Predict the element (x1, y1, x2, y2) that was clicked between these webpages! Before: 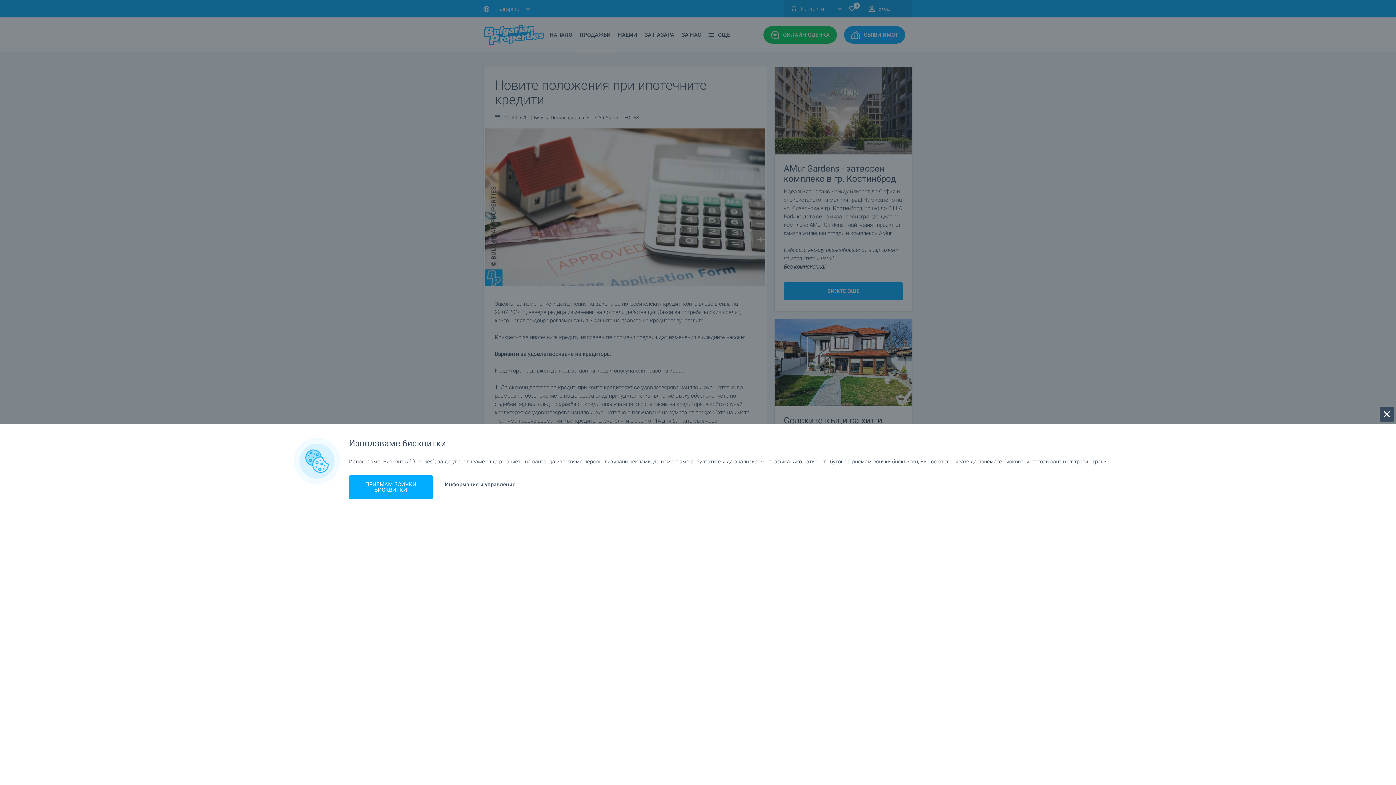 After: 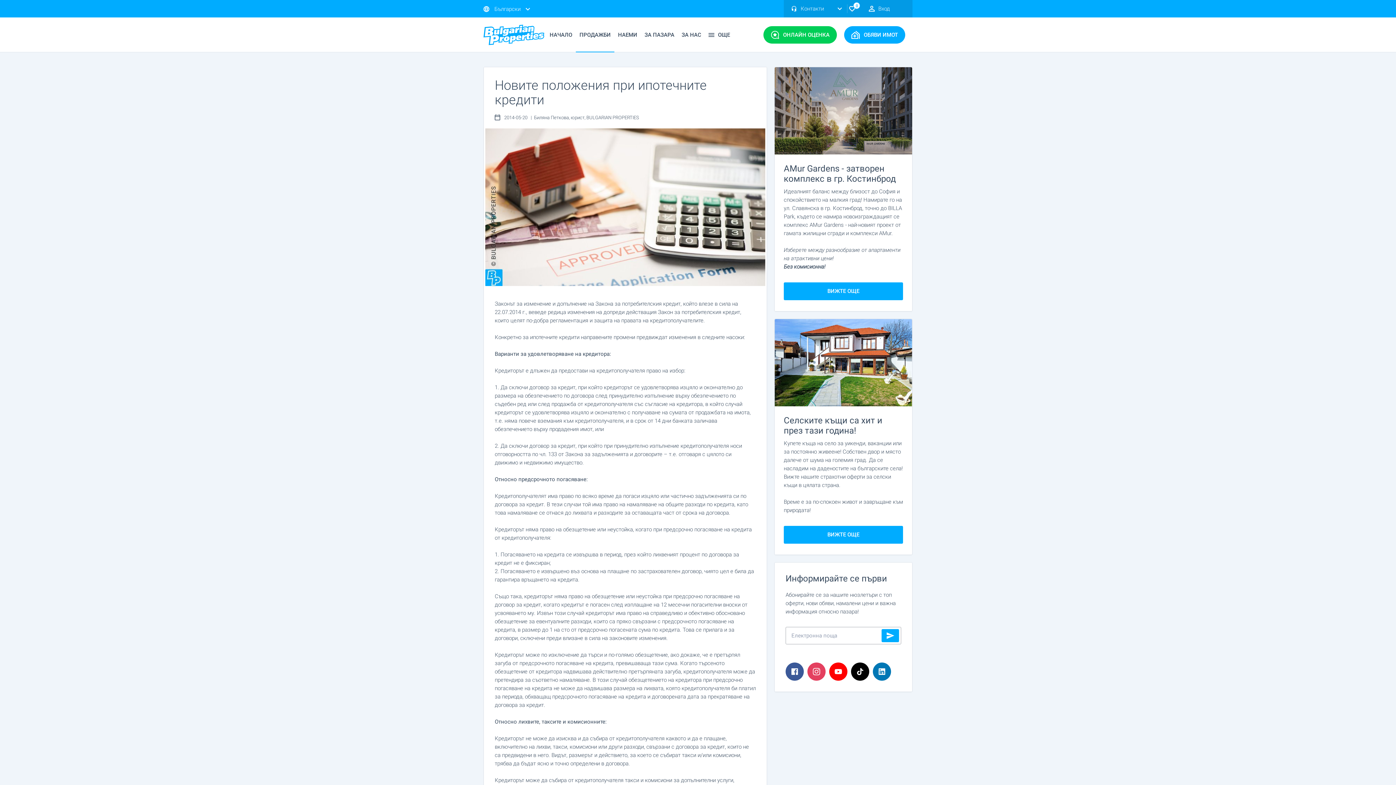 Action: bbox: (1380, 407, 1394, 421)